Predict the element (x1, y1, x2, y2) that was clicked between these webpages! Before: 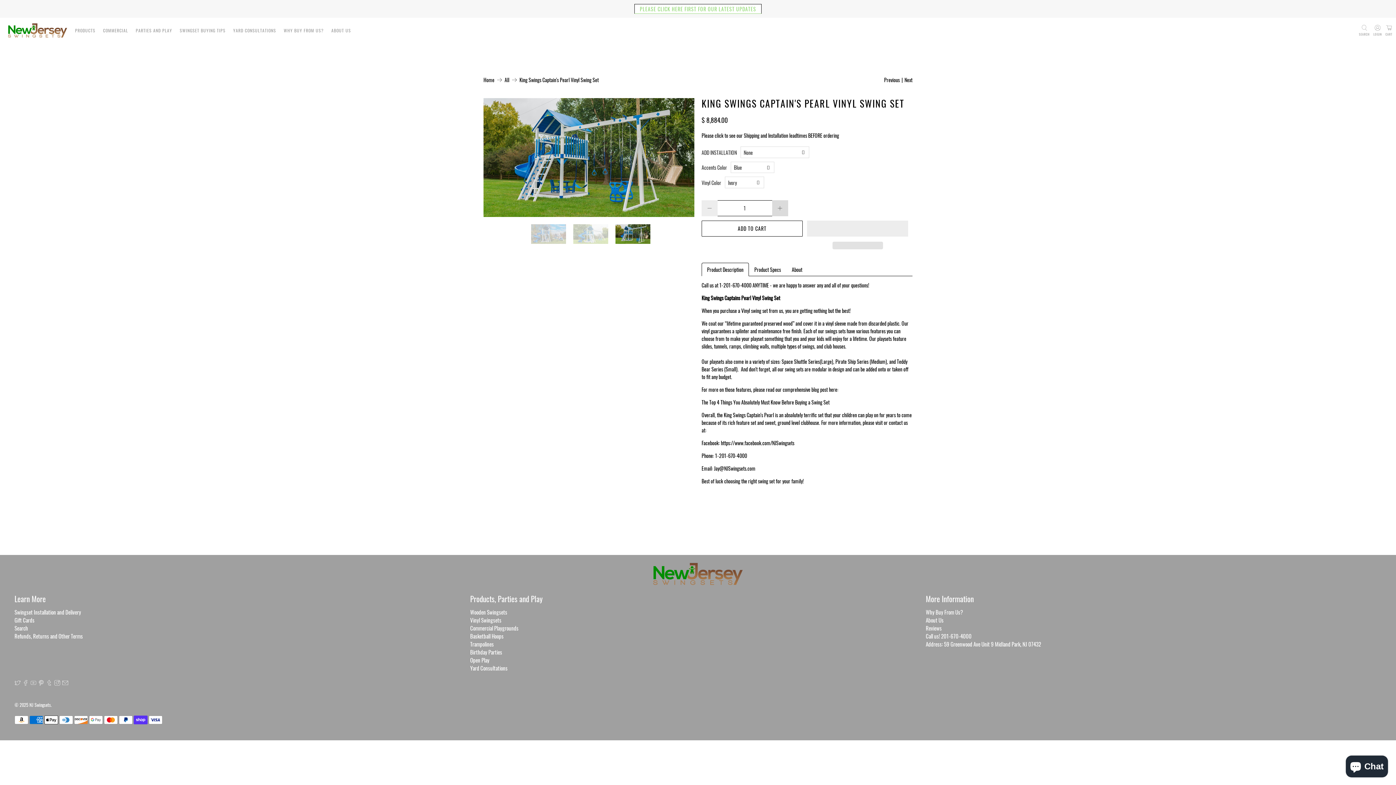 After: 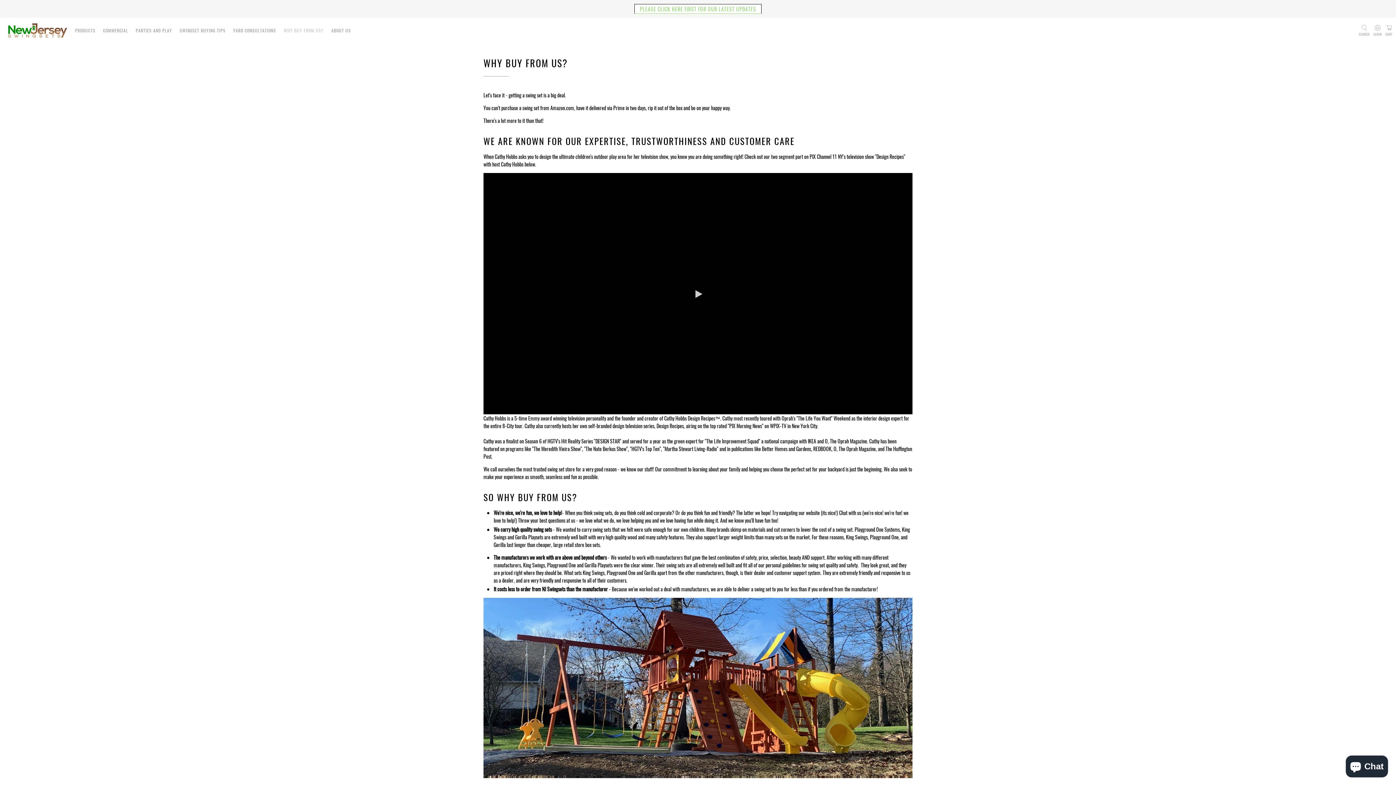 Action: label: WHY BUY FROM US? bbox: (280, 22, 327, 38)